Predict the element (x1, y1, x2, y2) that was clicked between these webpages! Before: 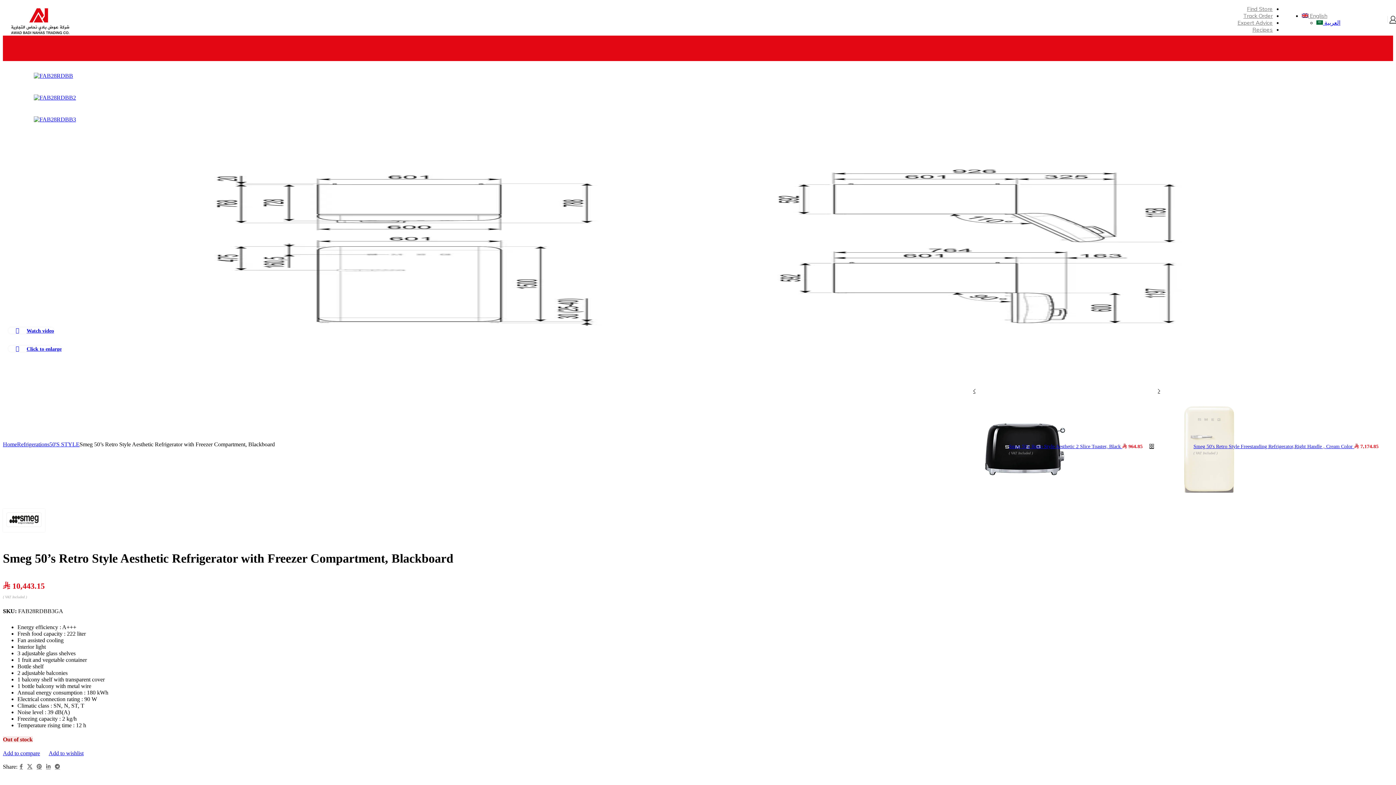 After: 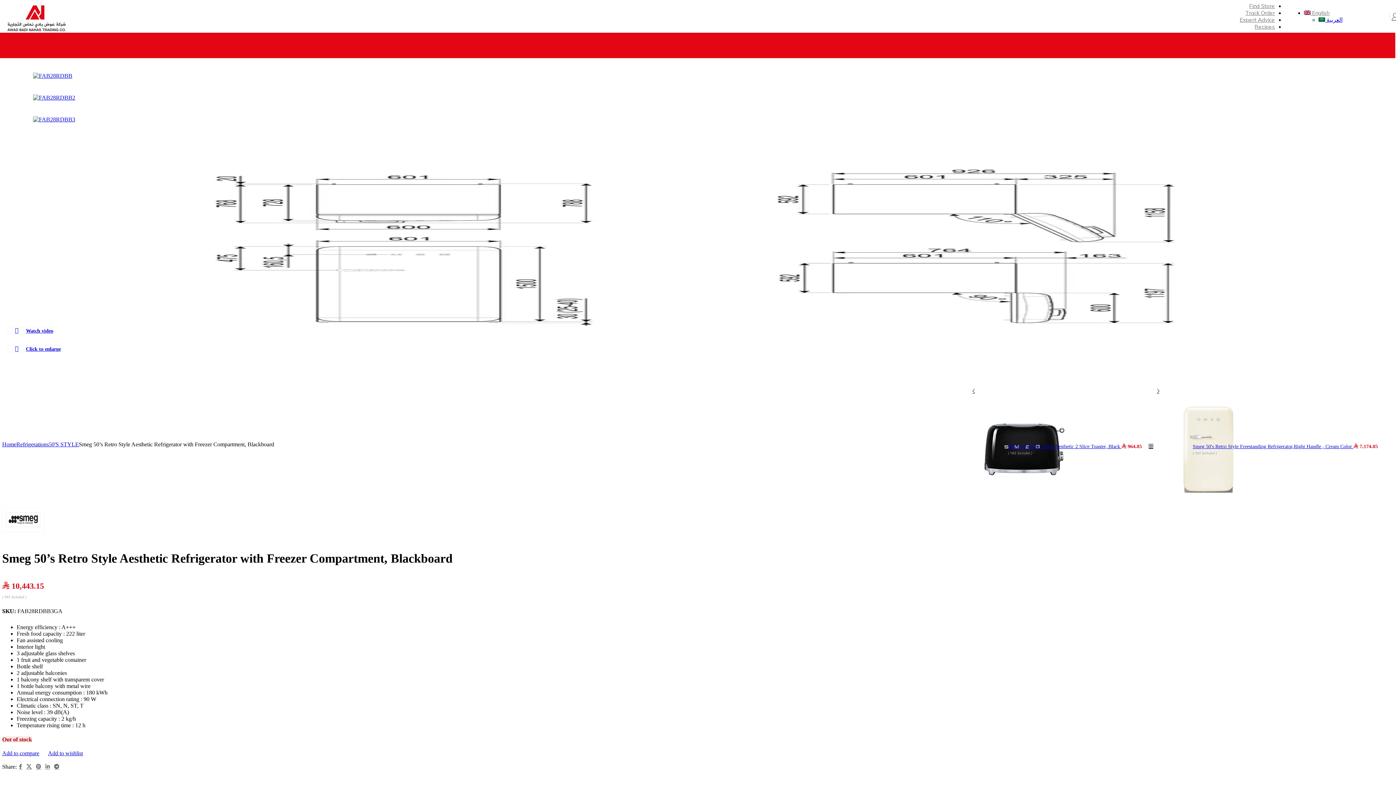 Action: bbox: (1389, 12, 1397, 26)